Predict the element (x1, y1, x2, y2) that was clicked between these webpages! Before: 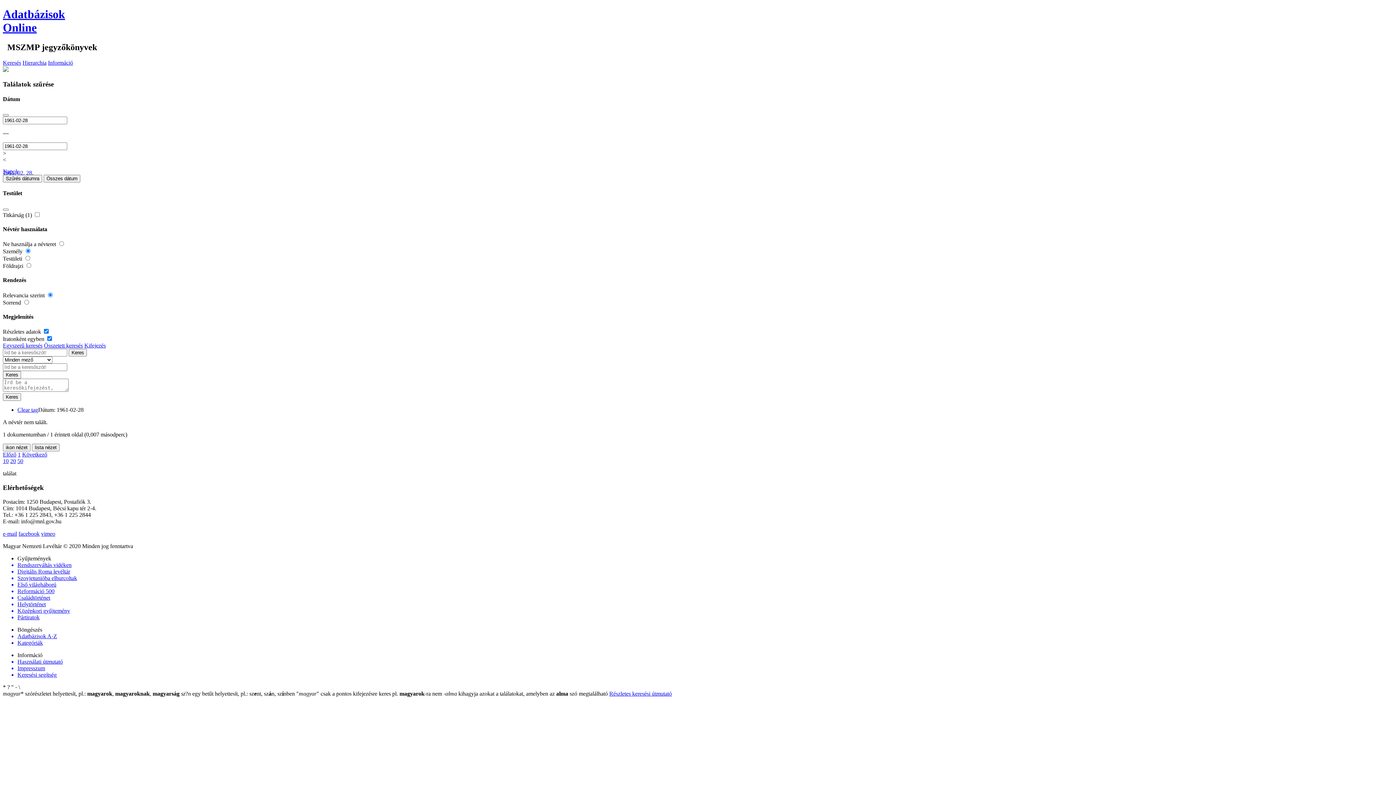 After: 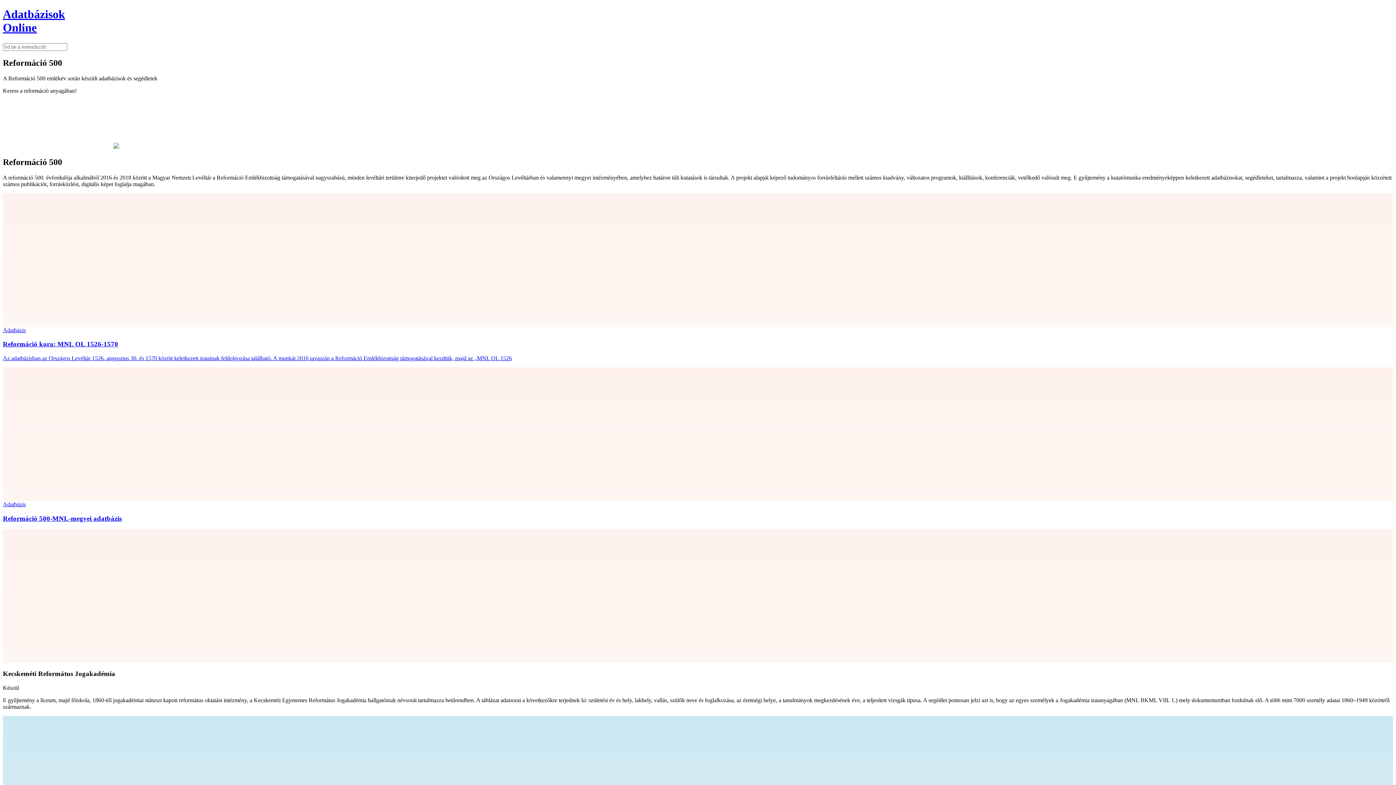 Action: label: Reformáció 500 bbox: (17, 588, 1393, 594)